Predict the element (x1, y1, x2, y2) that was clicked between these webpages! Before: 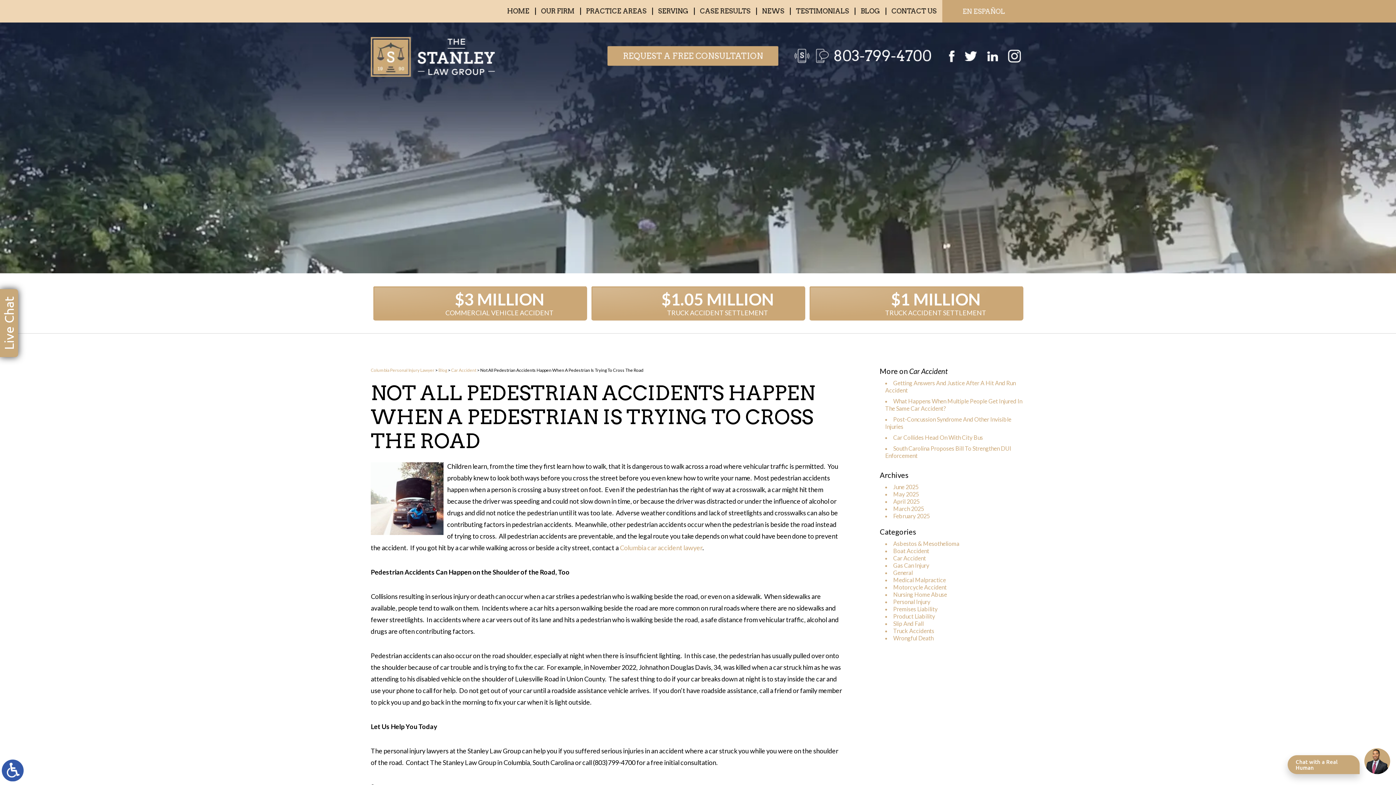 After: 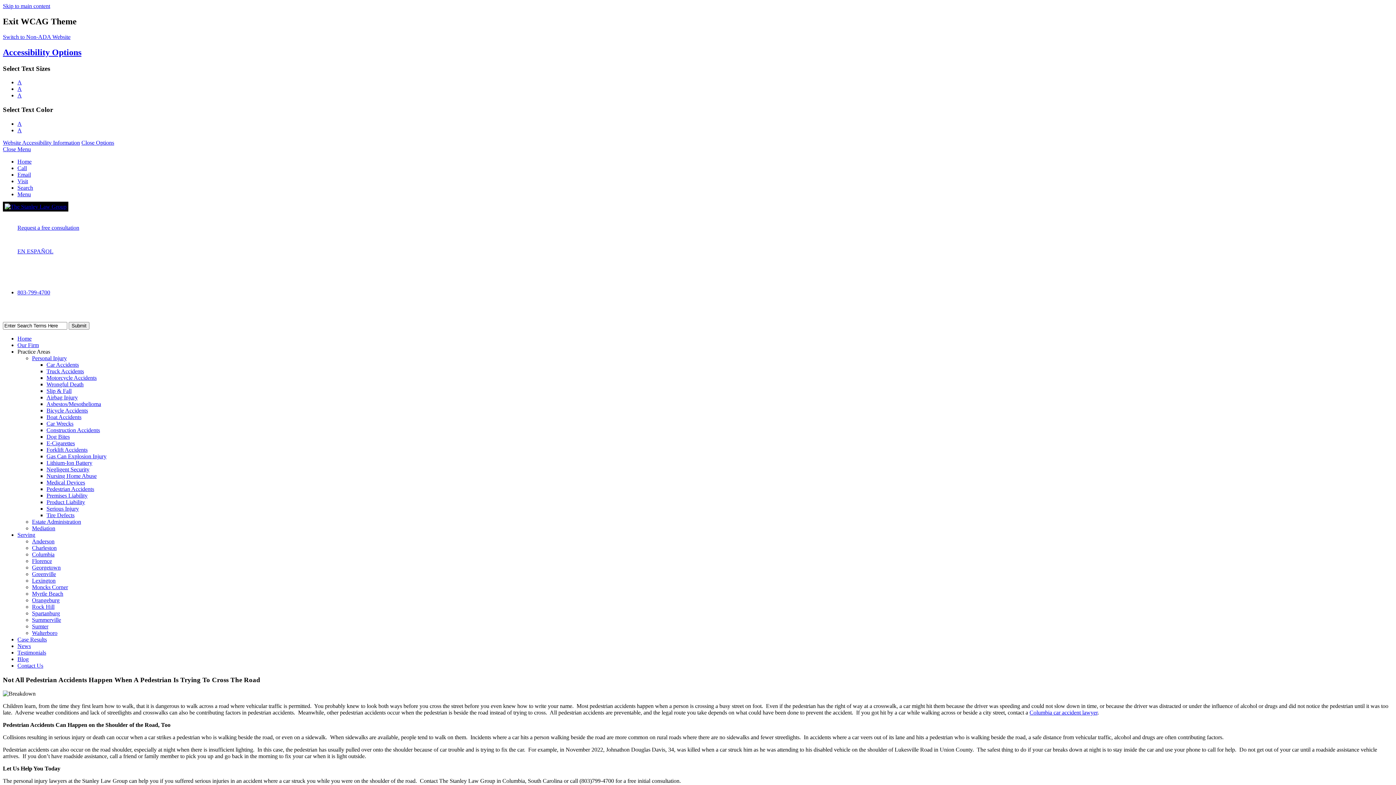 Action: bbox: (1, 760, 23, 781)